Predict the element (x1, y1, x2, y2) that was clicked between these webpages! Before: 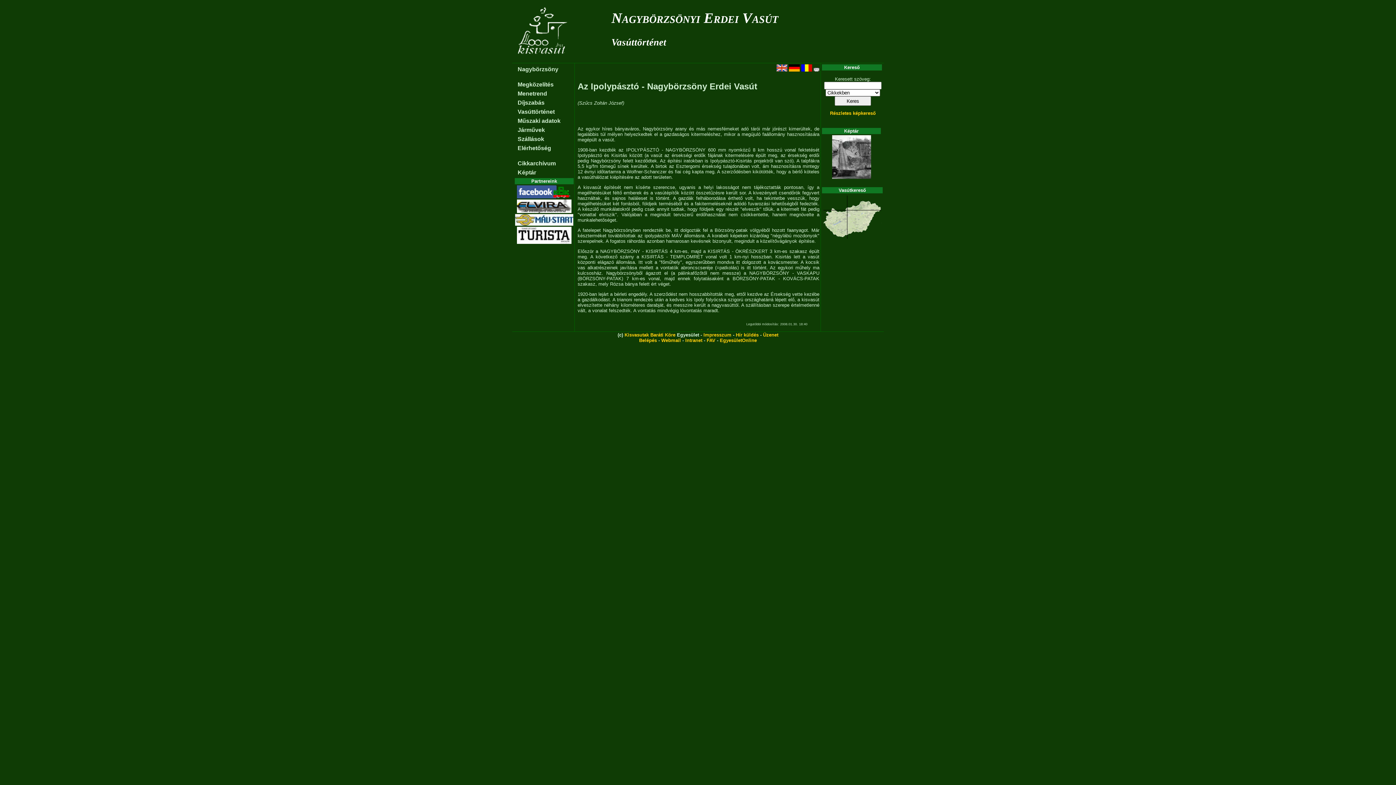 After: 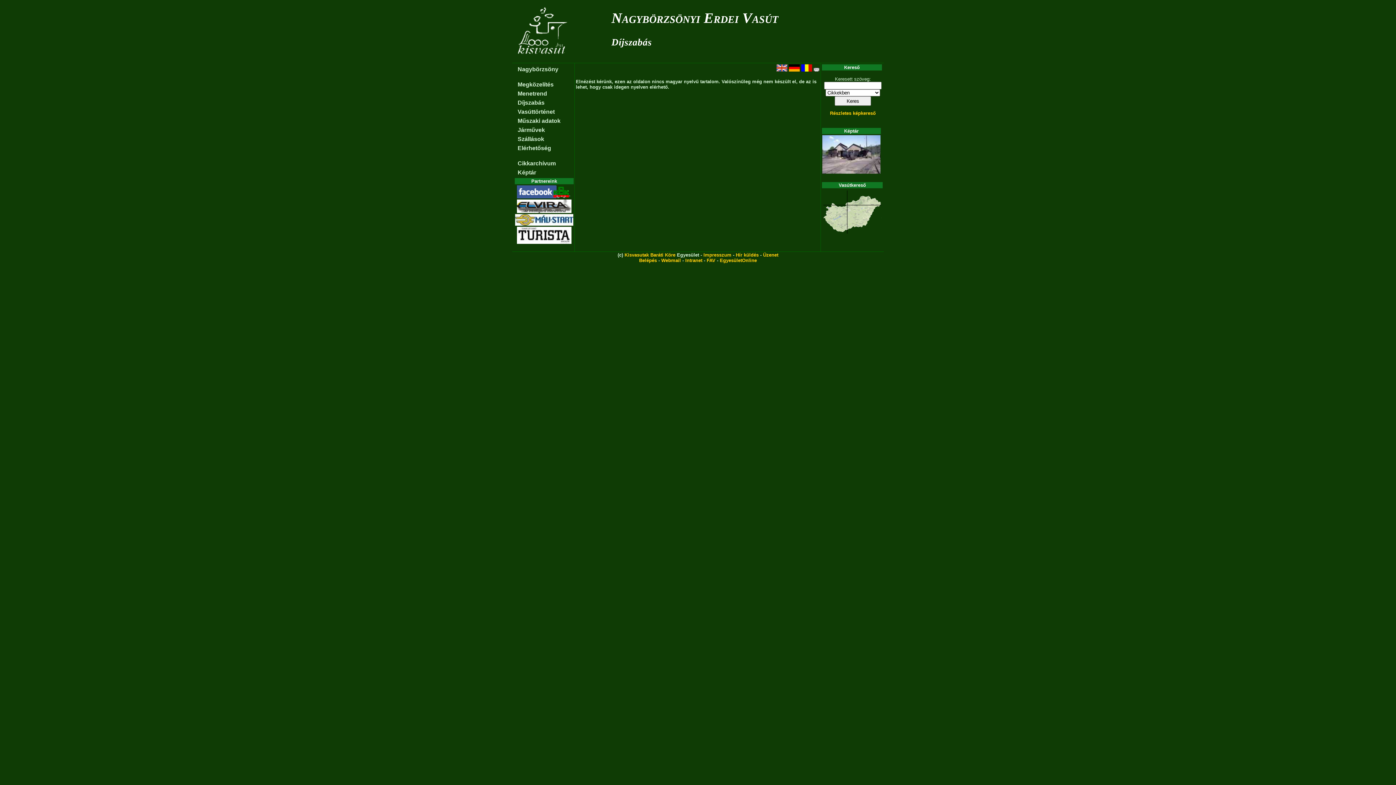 Action: label: Díjszabás bbox: (517, 99, 544, 105)